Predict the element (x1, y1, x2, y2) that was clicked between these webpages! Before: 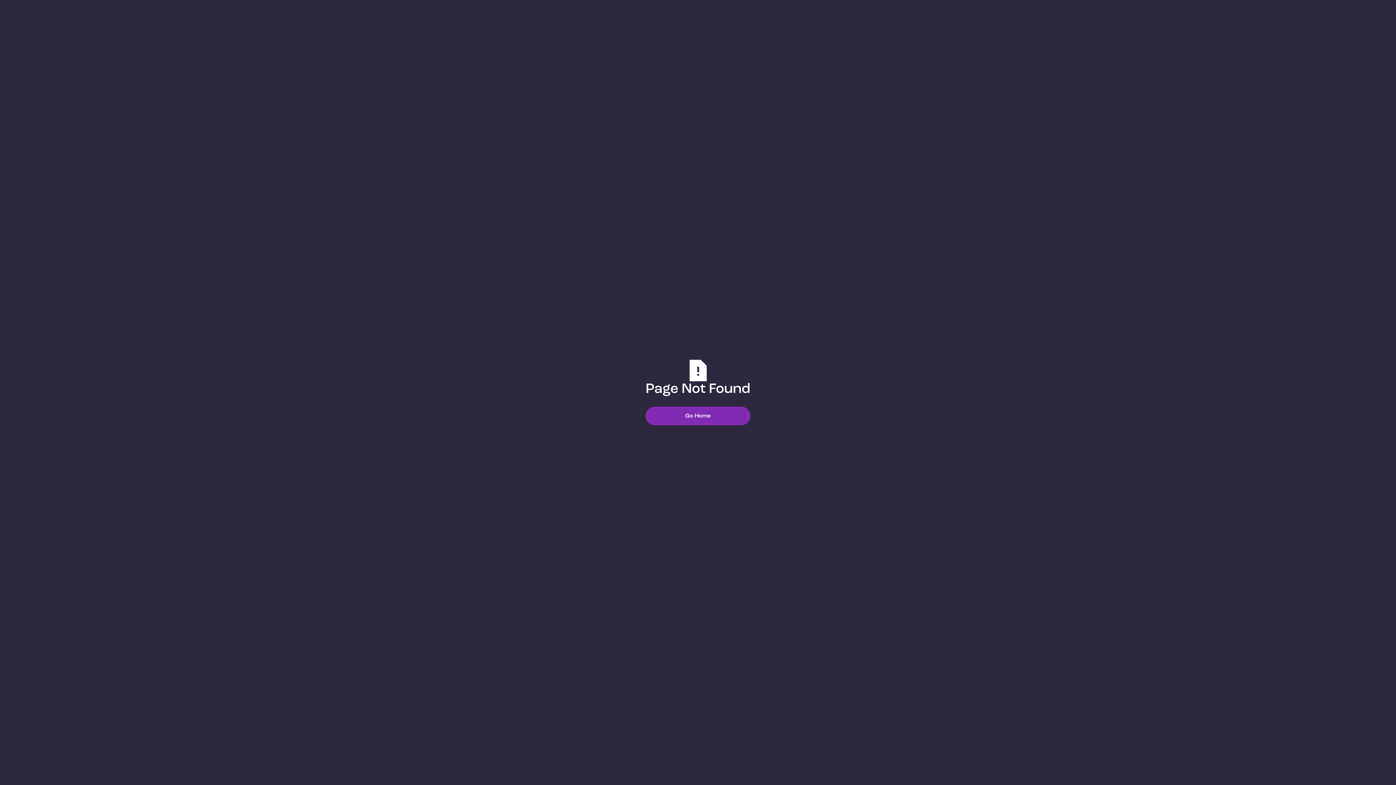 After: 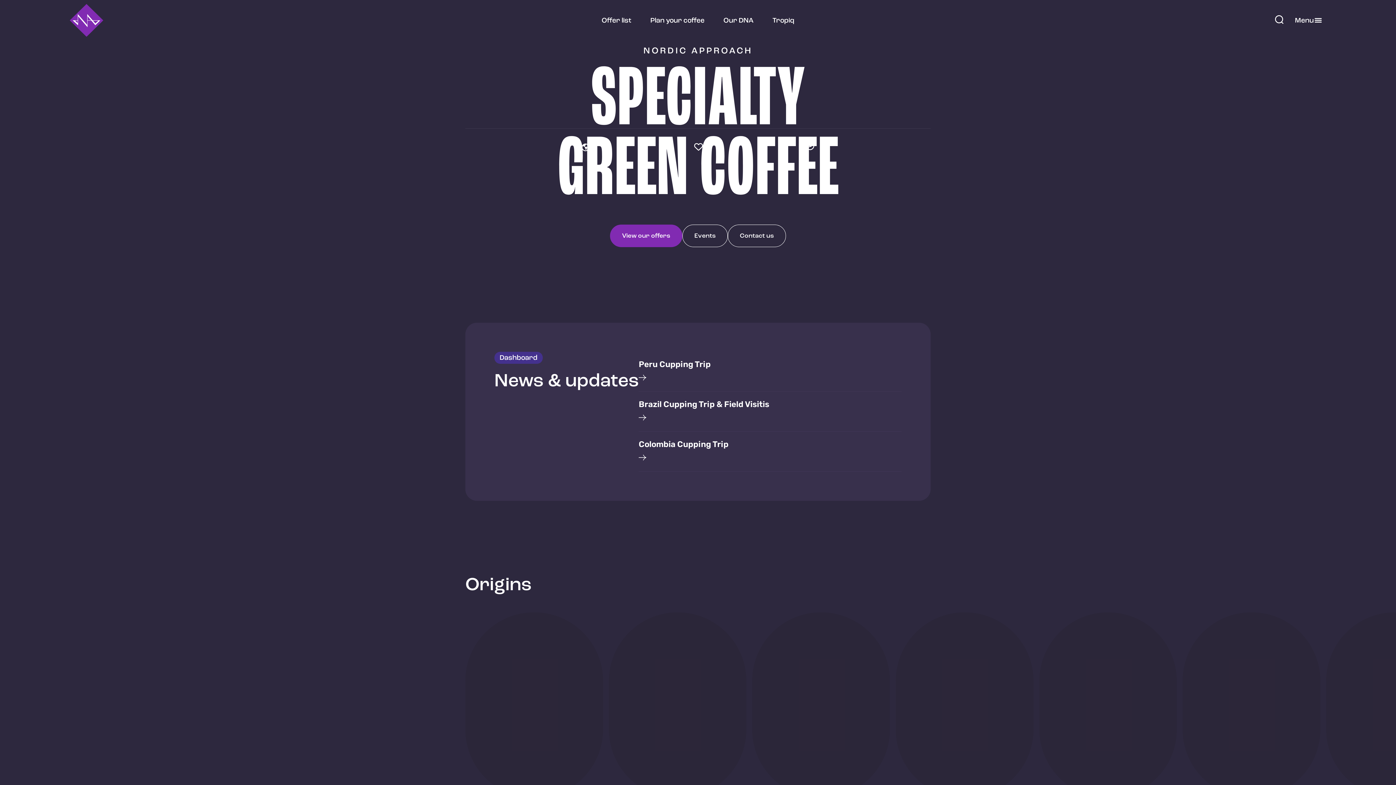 Action: label: Go Home bbox: (645, 406, 750, 425)